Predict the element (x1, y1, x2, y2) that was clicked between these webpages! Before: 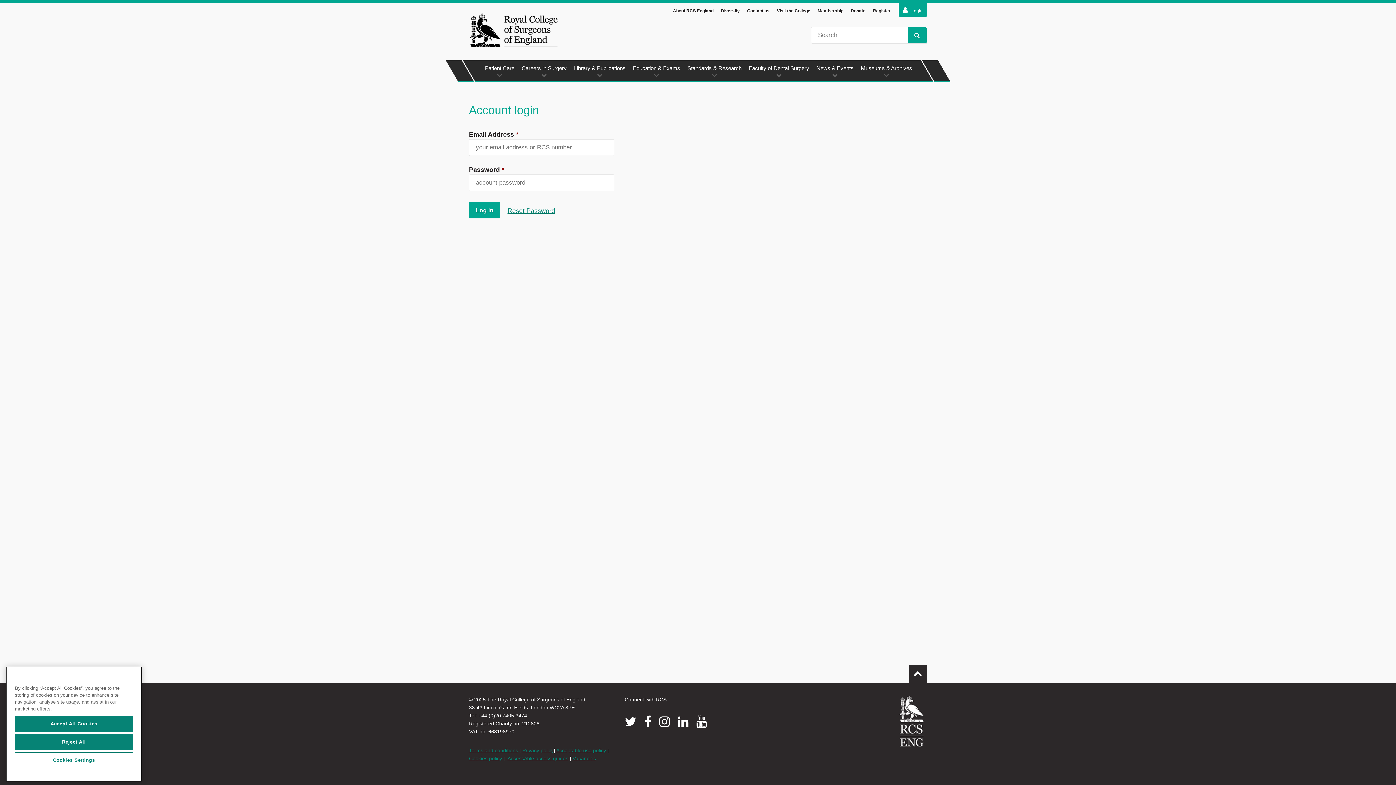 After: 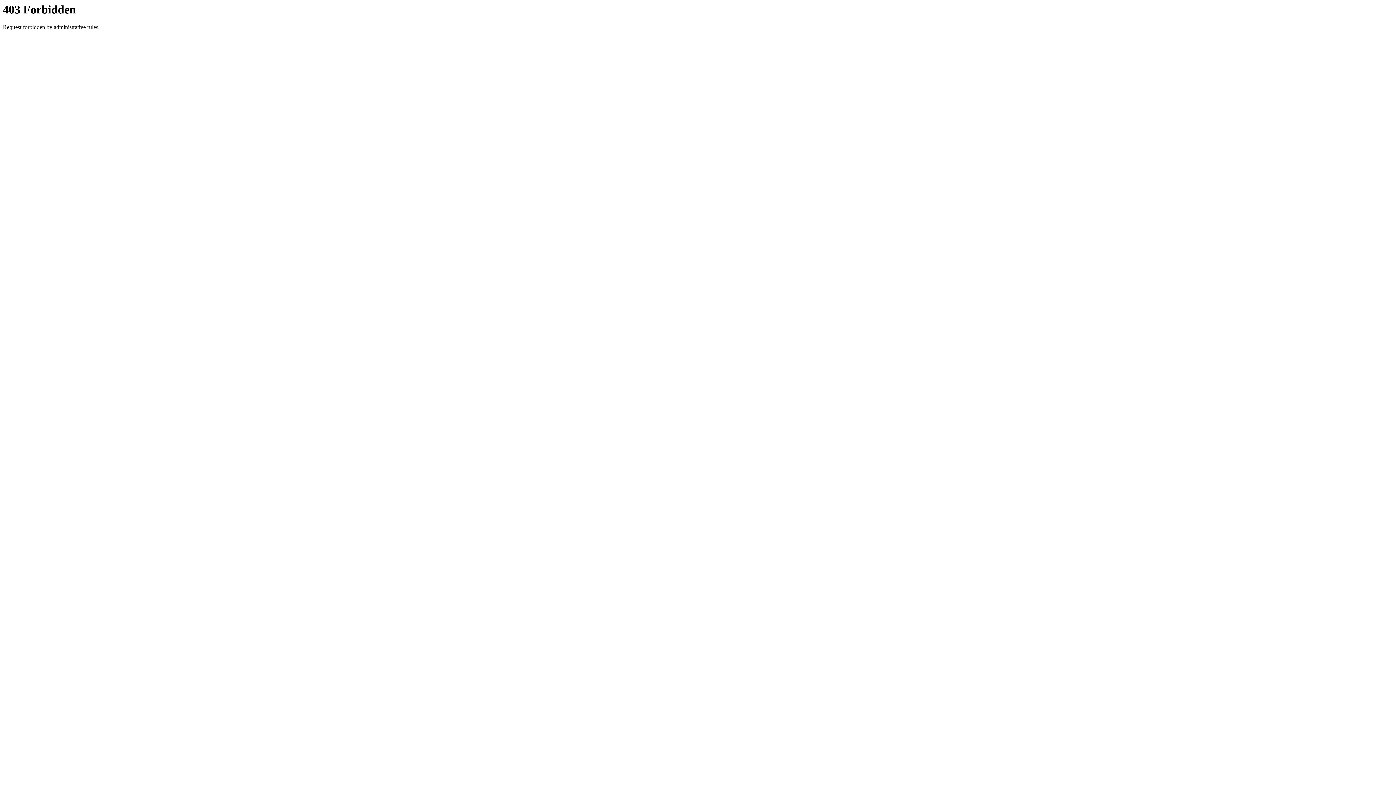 Action: label: Diversity bbox: (721, 2, 740, 18)